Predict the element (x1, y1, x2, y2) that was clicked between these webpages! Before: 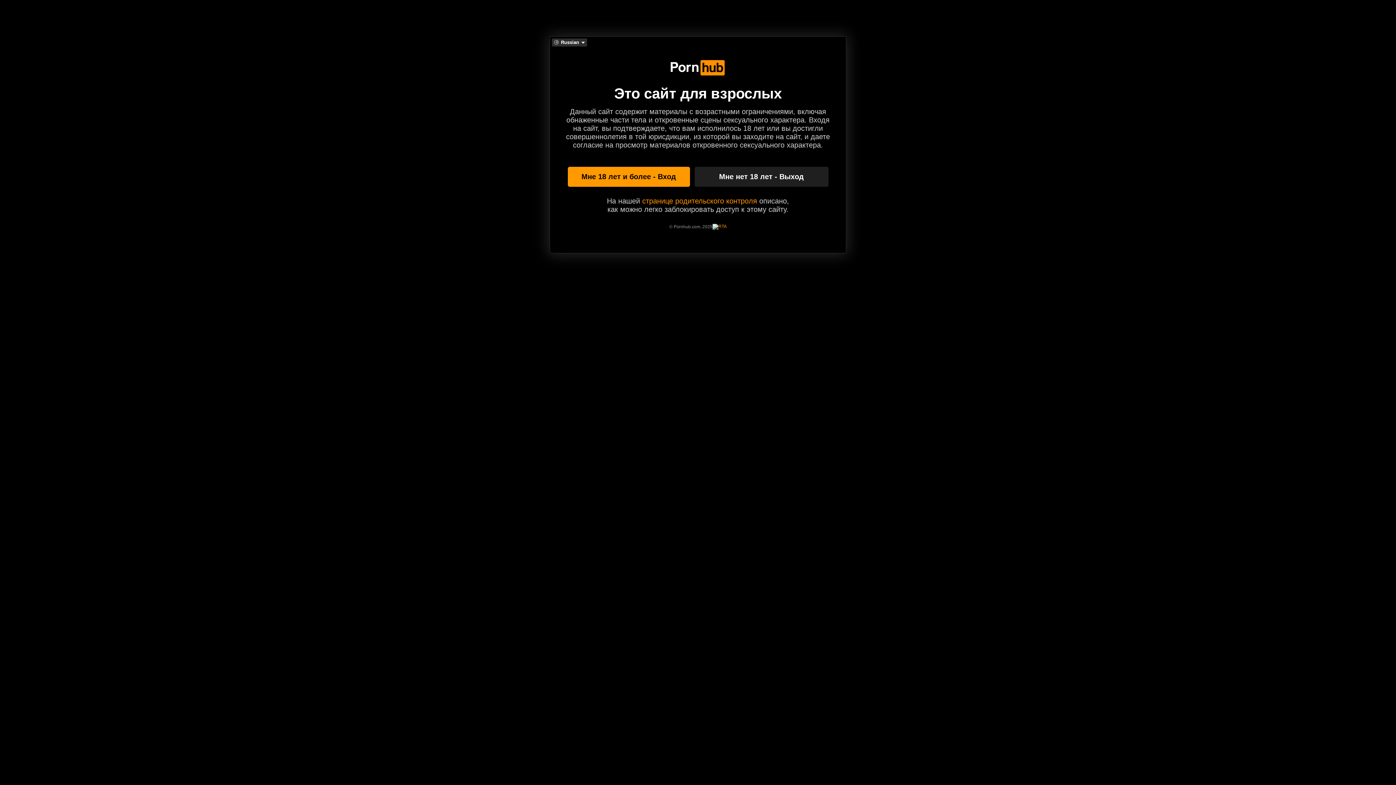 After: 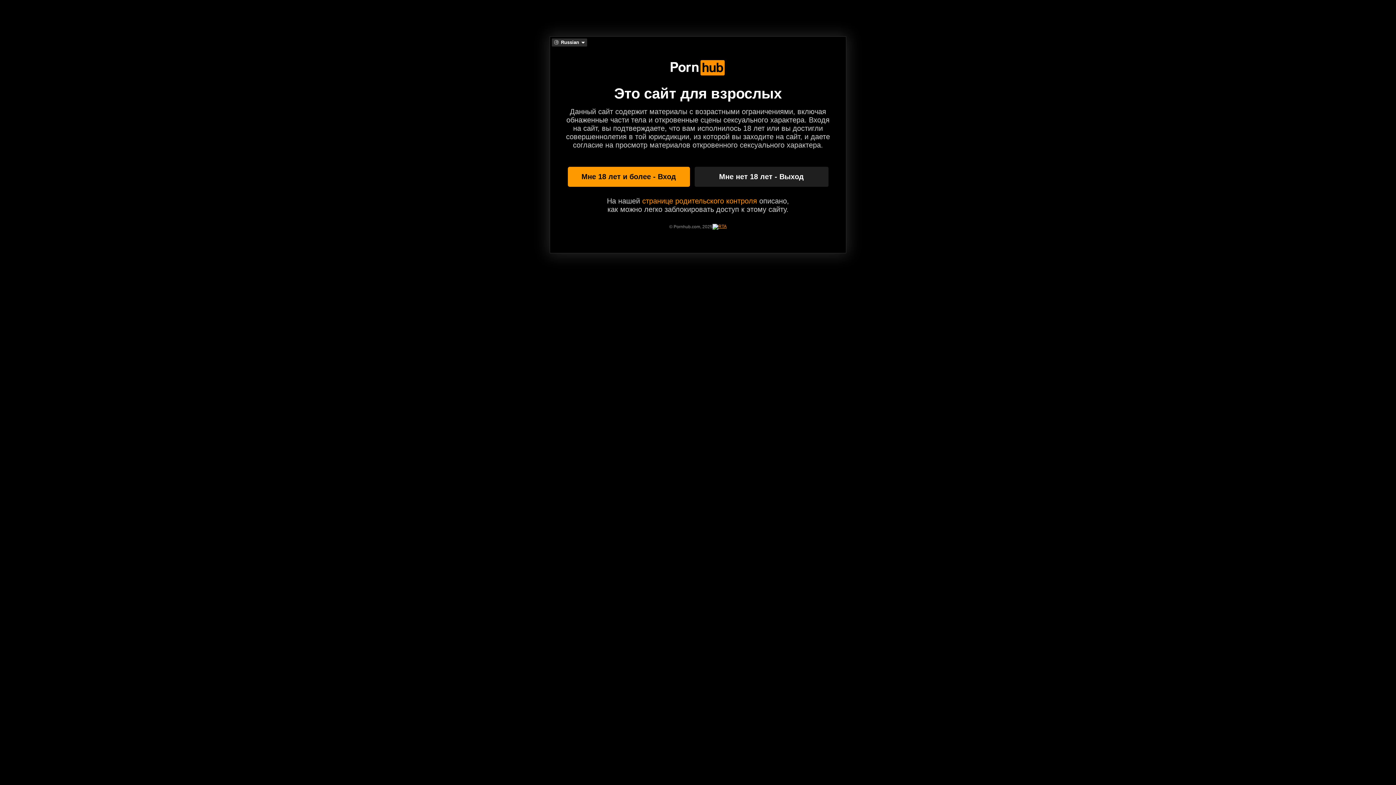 Action: bbox: (712, 223, 726, 229)